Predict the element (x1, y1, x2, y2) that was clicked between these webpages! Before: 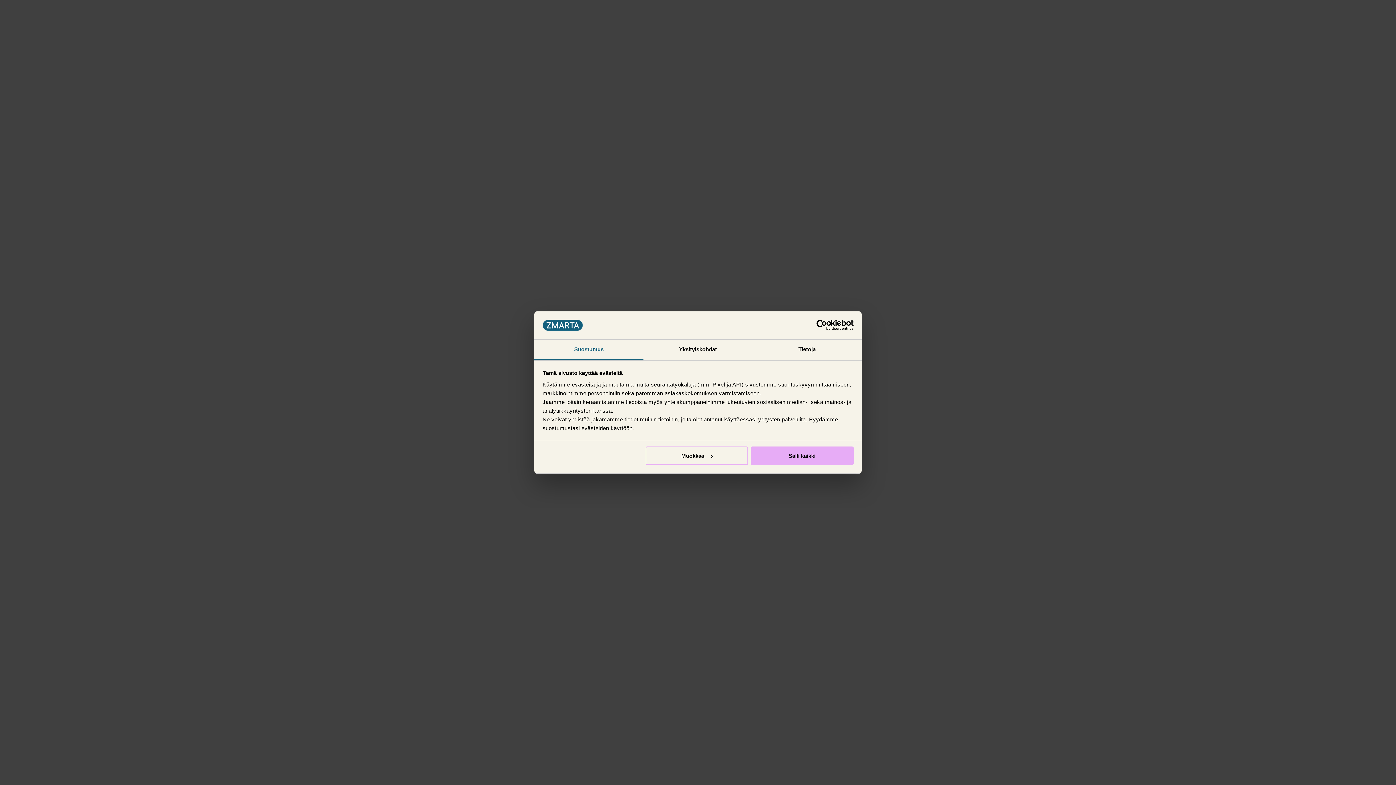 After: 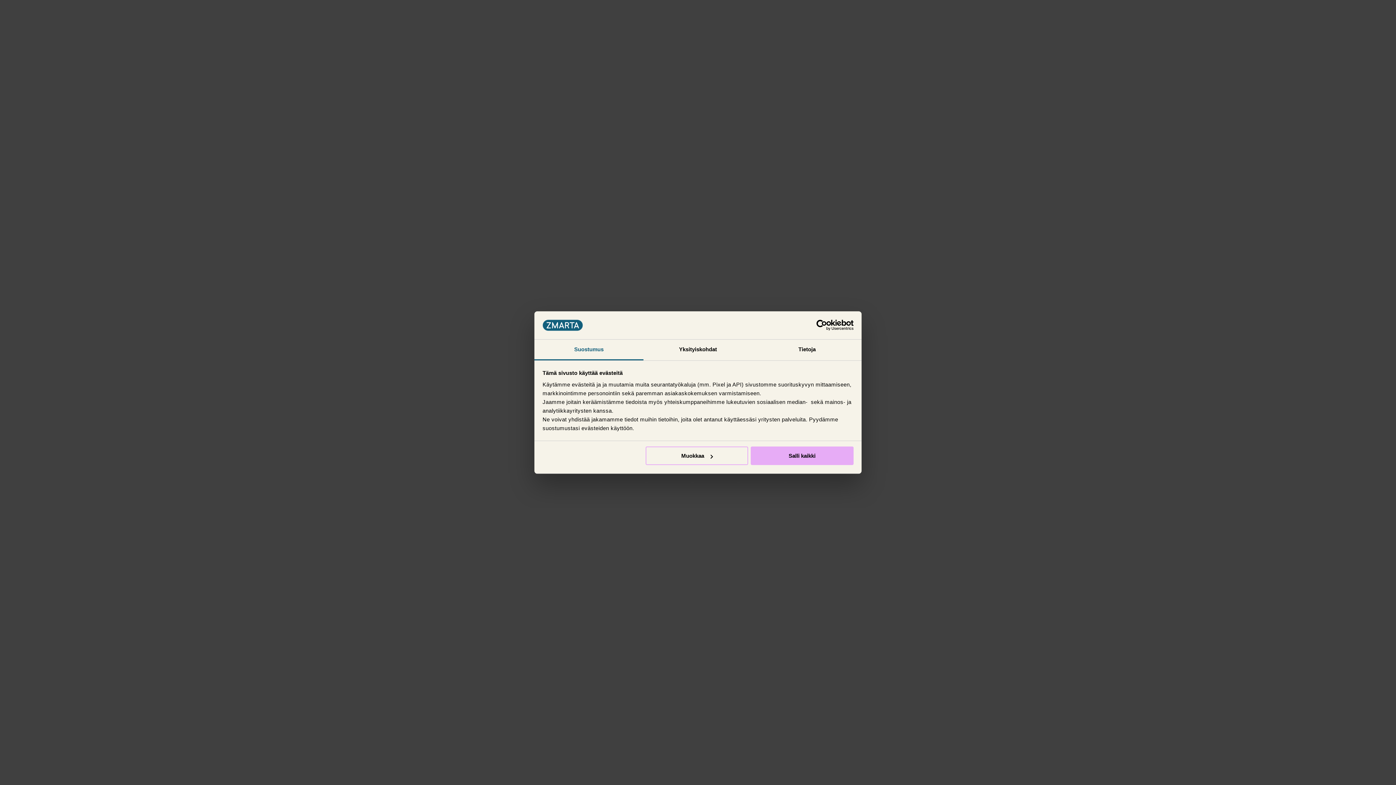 Action: bbox: (534, 339, 643, 360) label: Suostumus